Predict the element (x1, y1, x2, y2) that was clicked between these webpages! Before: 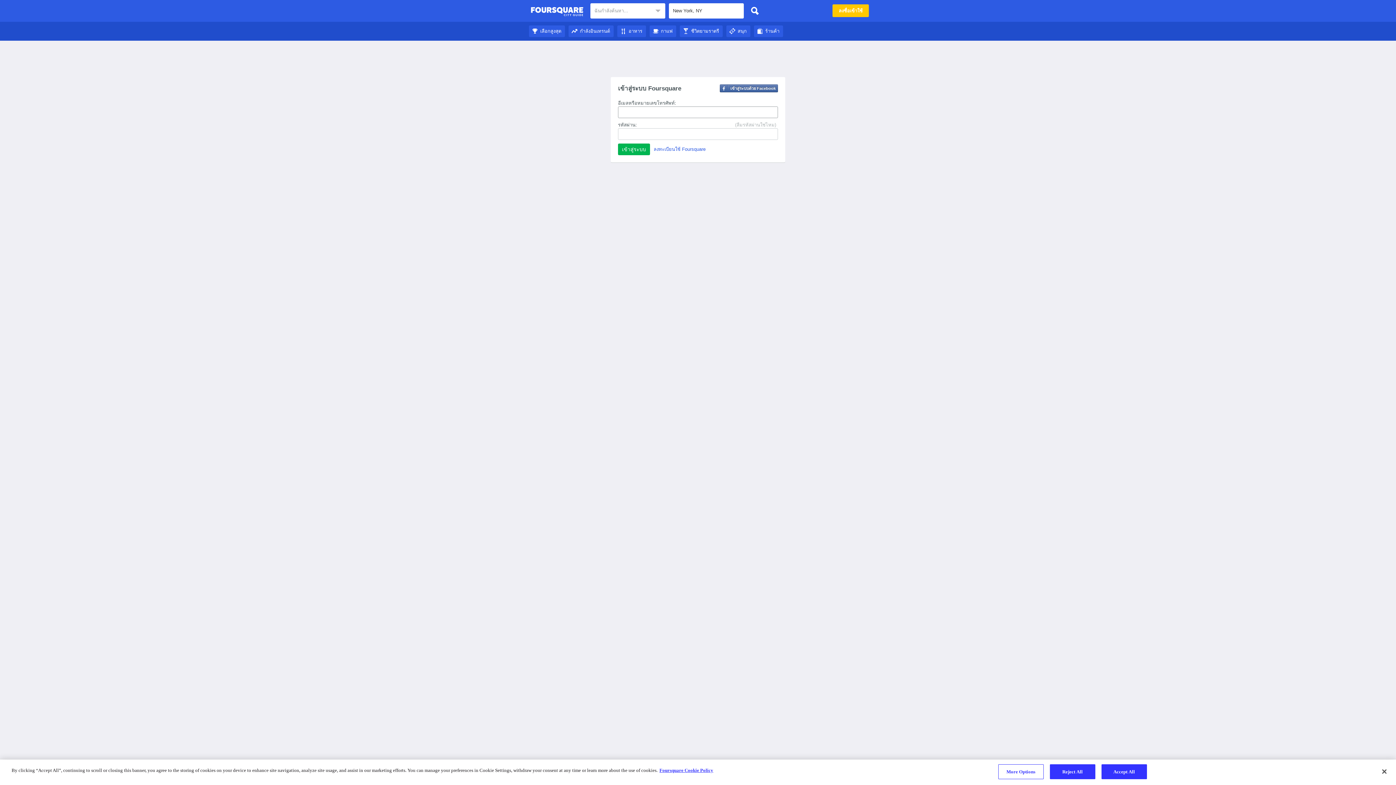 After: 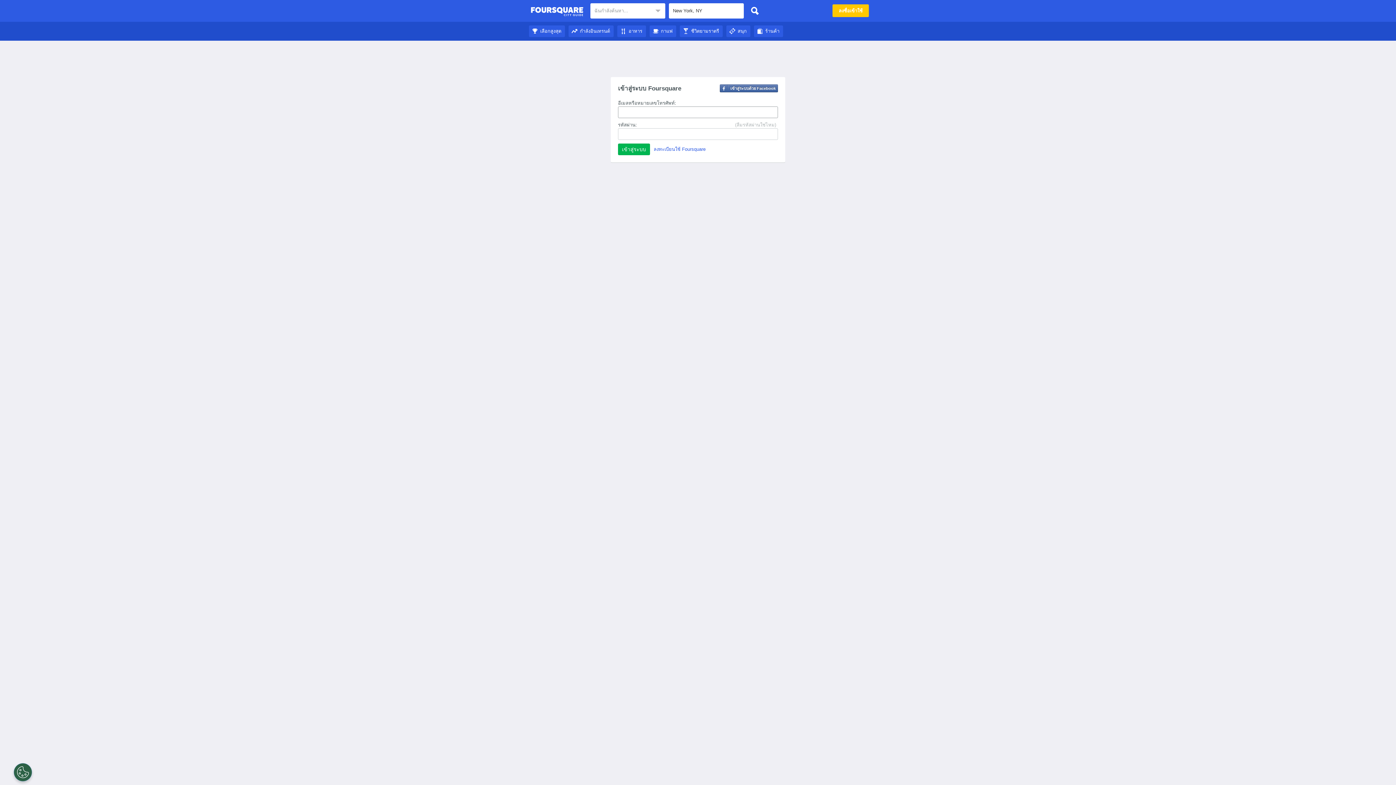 Action: label: คู่มือชมเมือง Foursquare bbox: (530, 4, 583, 18)